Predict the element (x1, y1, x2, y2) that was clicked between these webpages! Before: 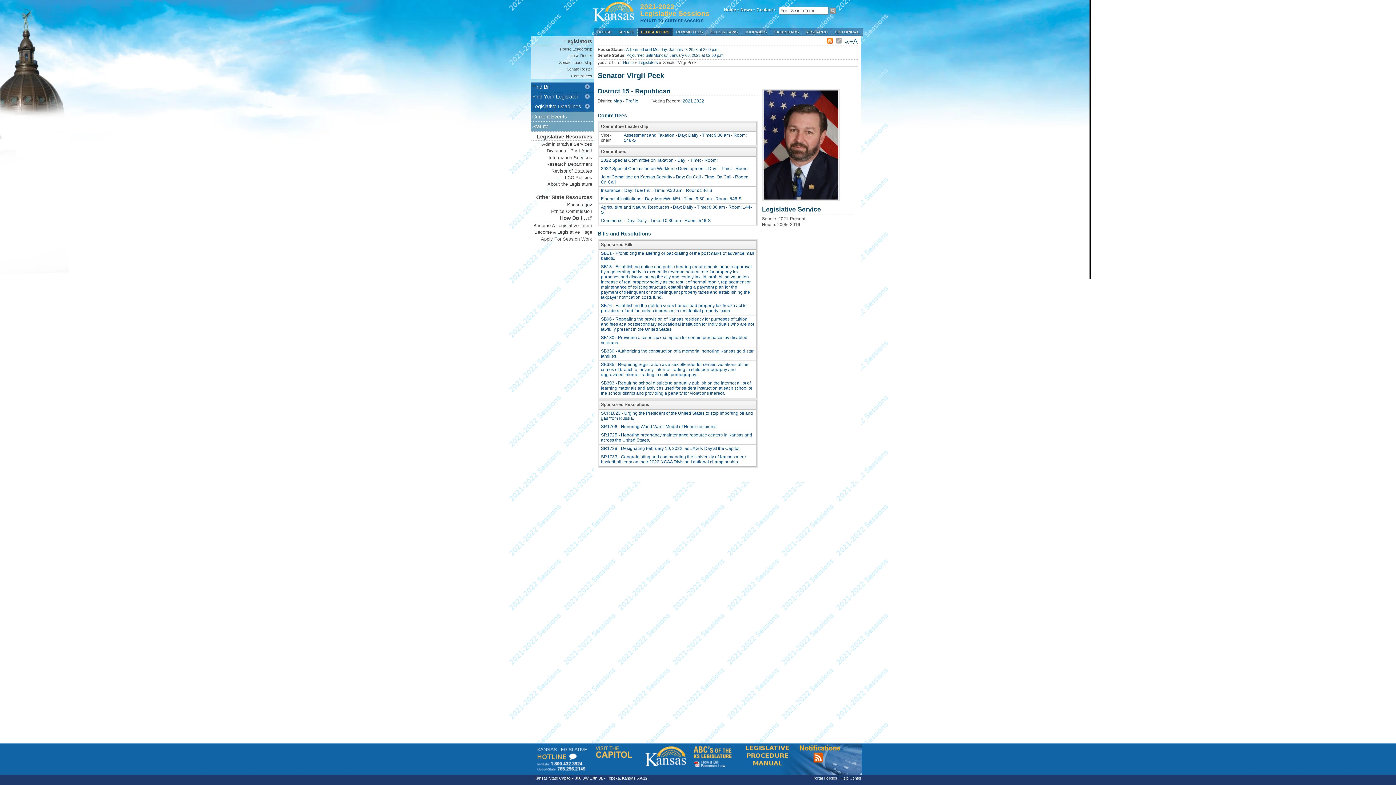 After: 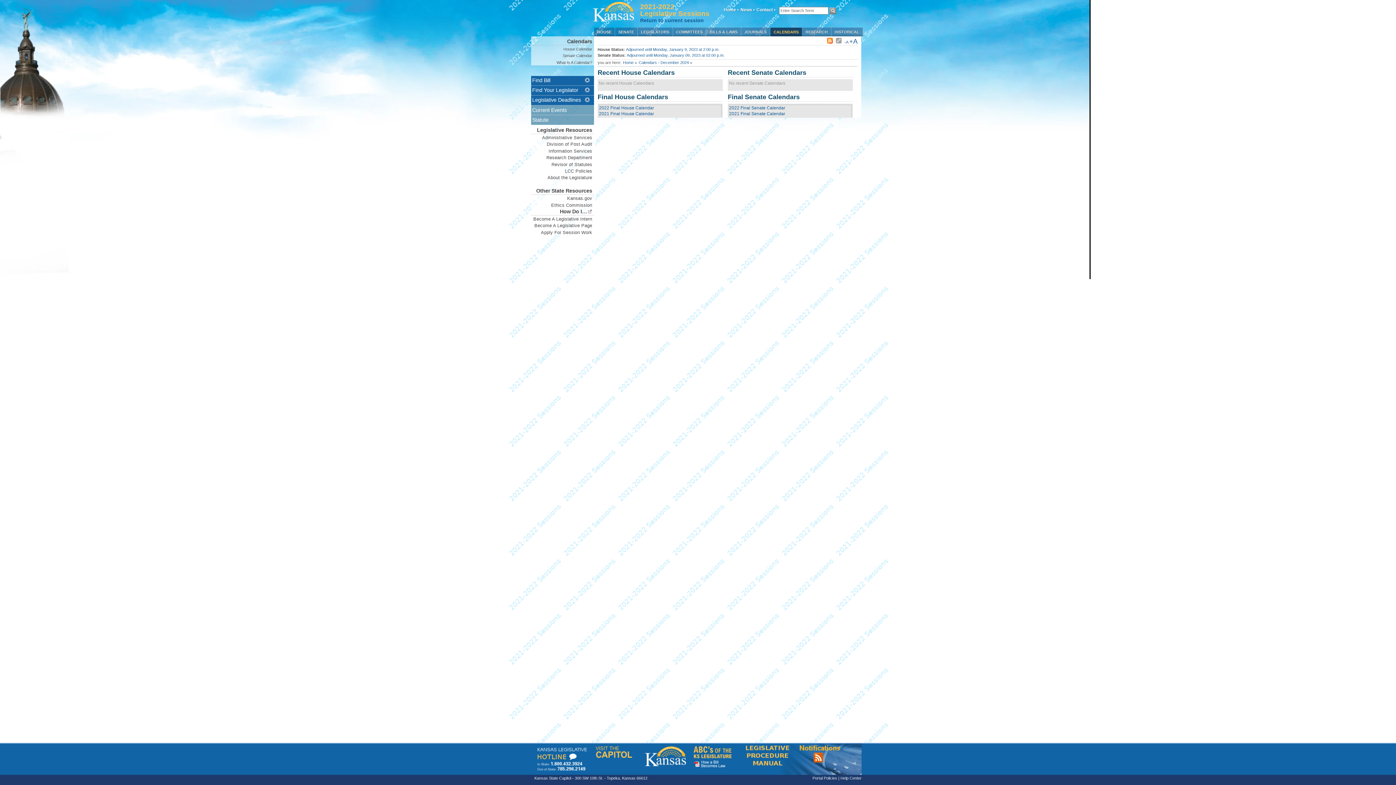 Action: label: CALENDARS bbox: (770, 27, 802, 36)